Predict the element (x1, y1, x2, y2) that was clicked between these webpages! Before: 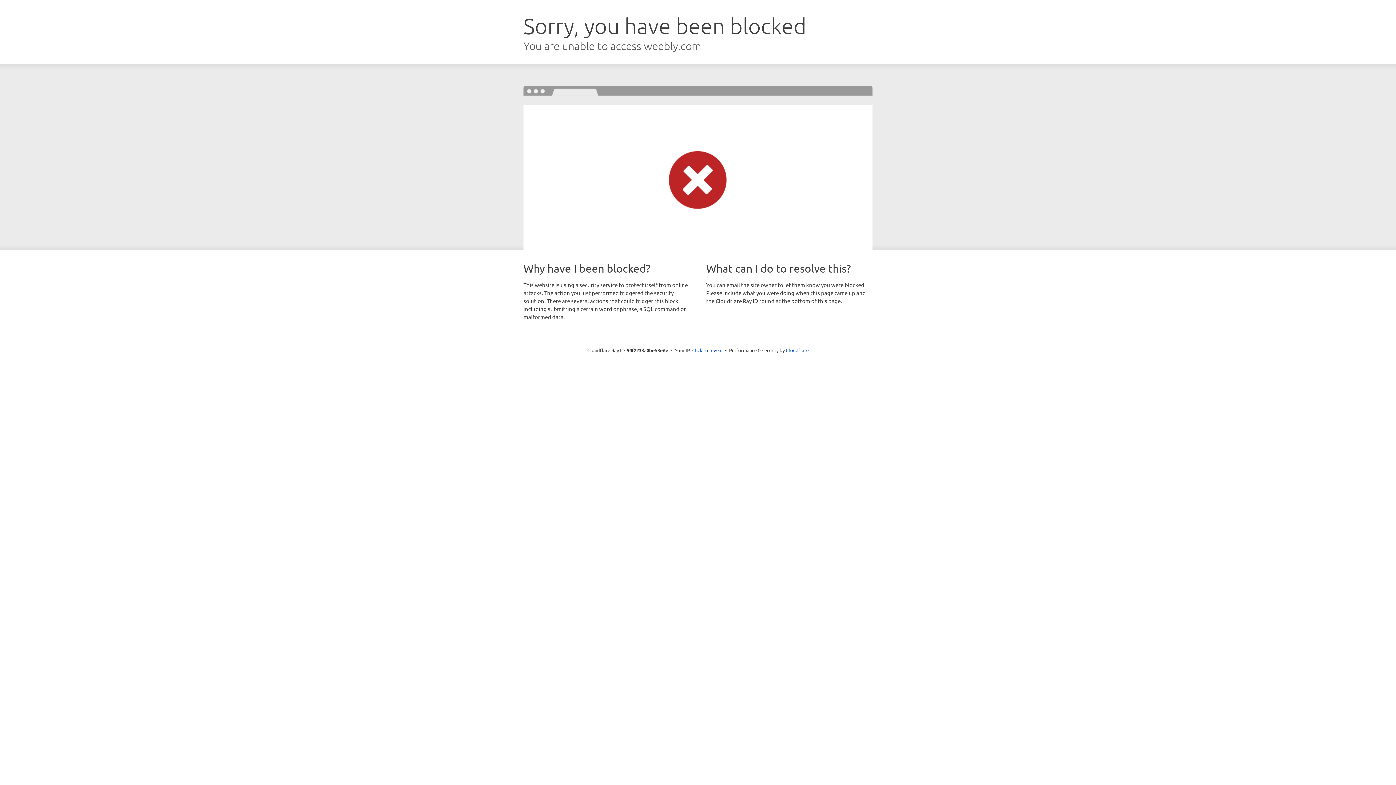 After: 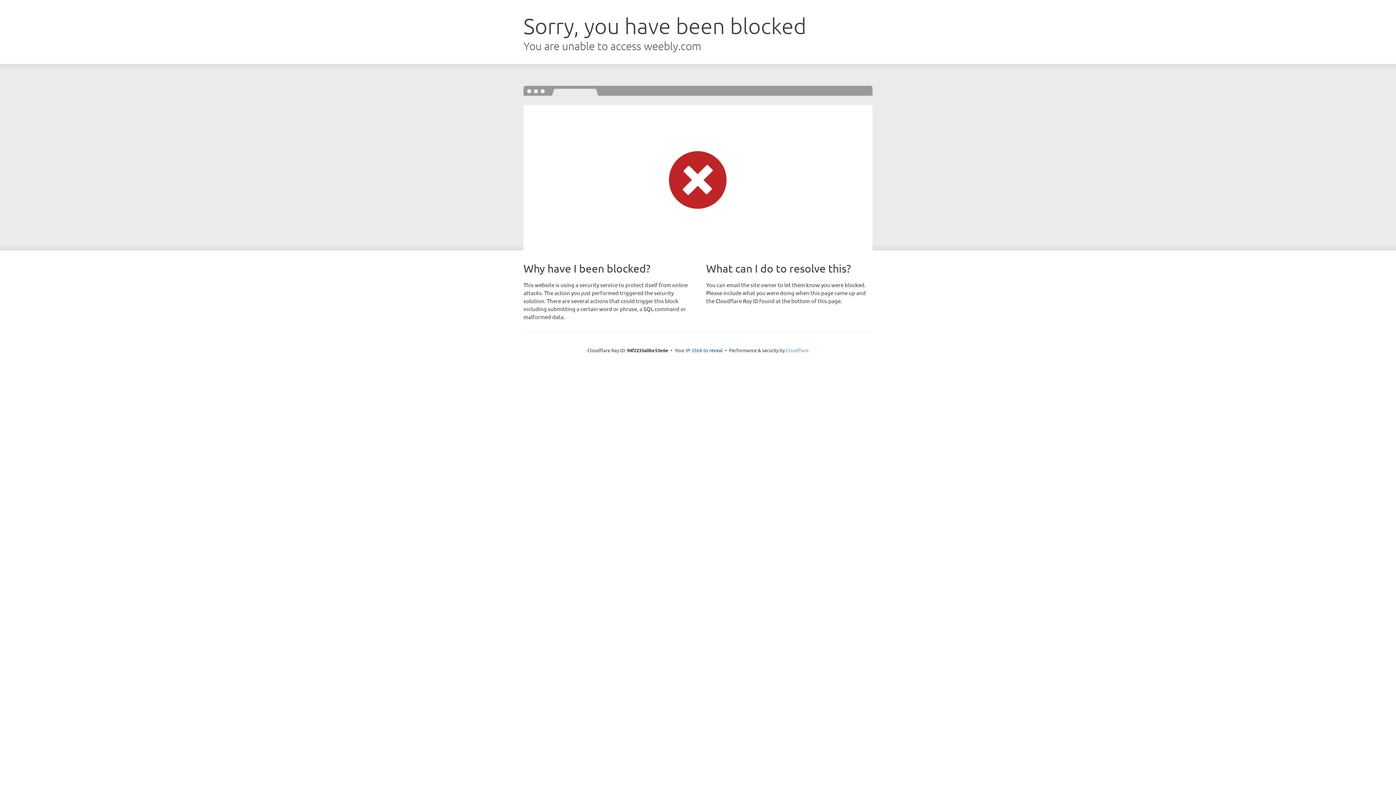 Action: label: Cloudflare bbox: (786, 347, 808, 353)